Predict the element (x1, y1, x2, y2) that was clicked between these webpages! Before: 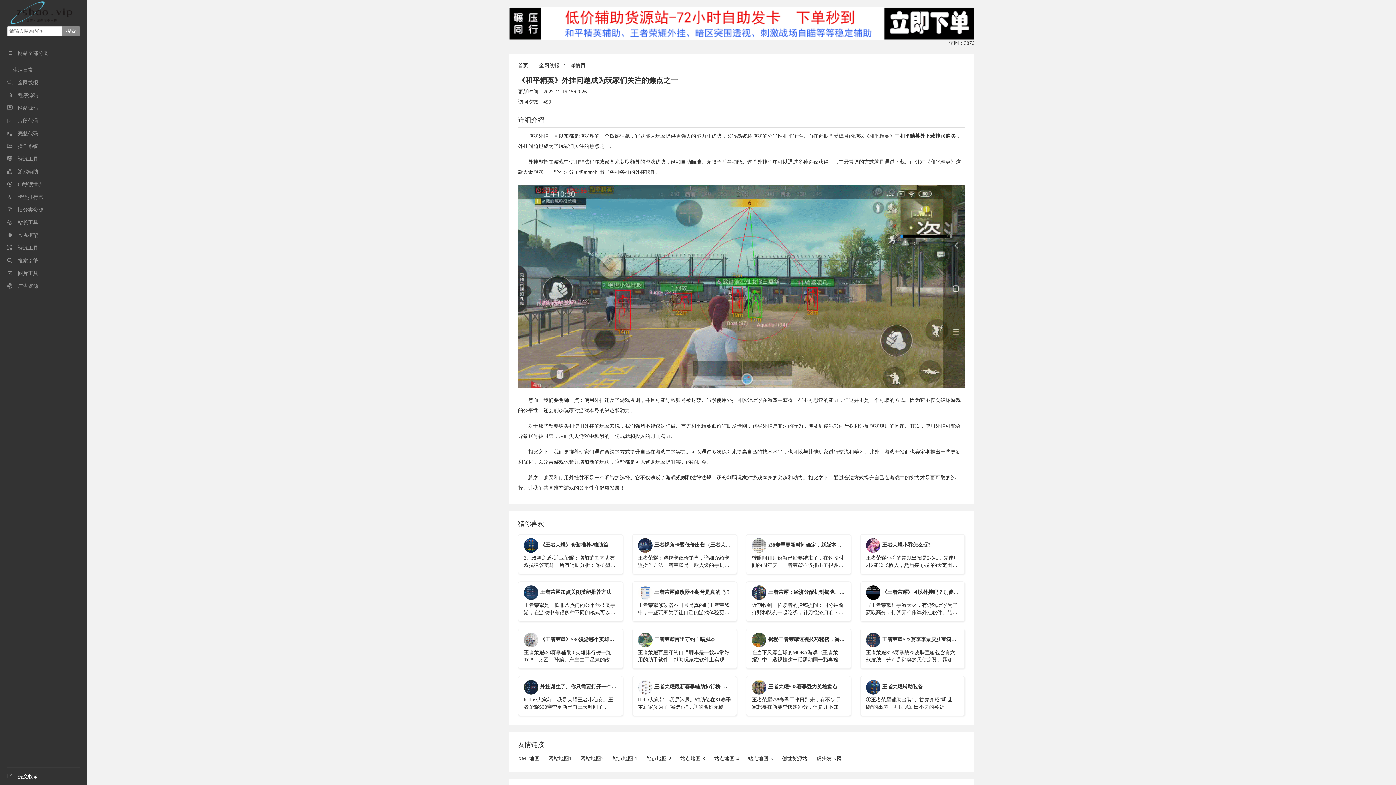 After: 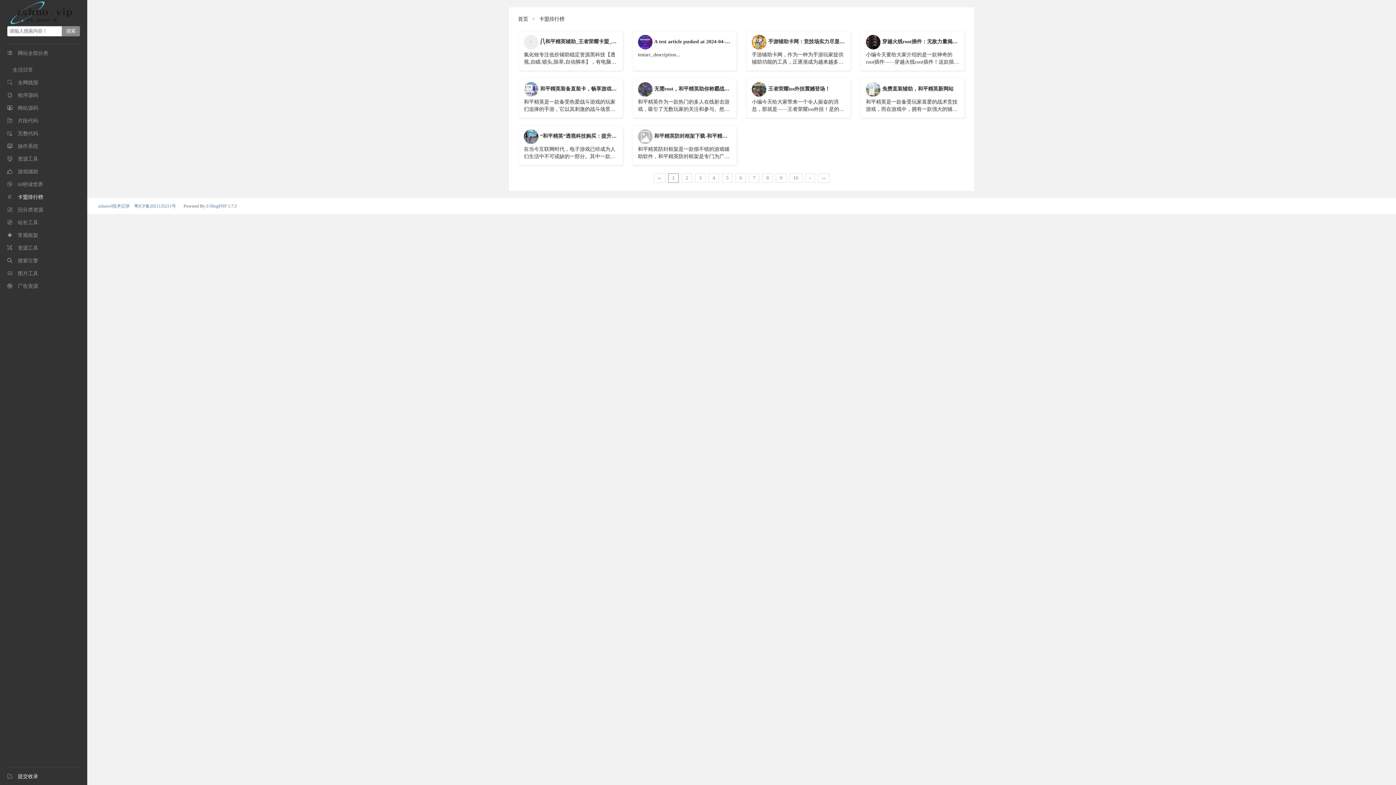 Action: label: 卡盟排行榜 bbox: (17, 194, 43, 199)